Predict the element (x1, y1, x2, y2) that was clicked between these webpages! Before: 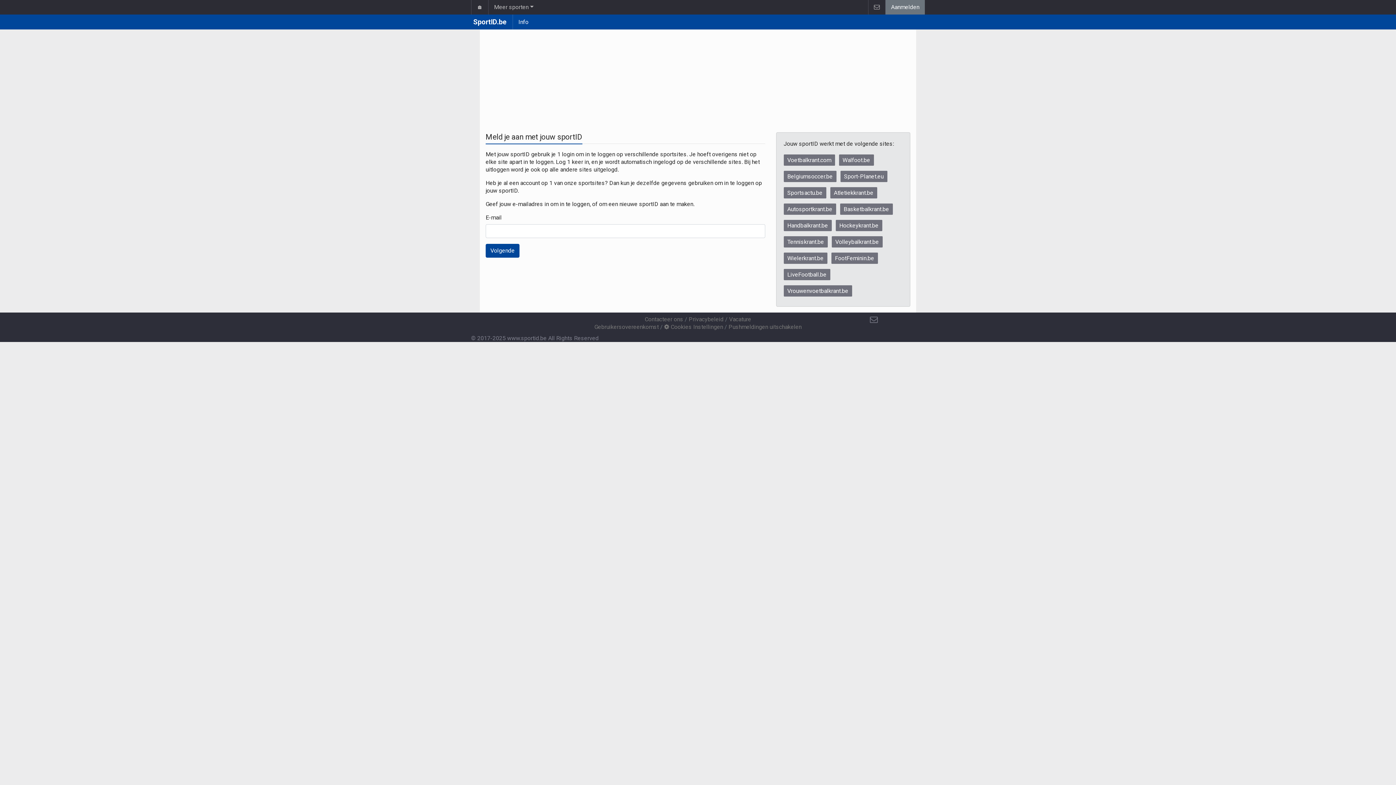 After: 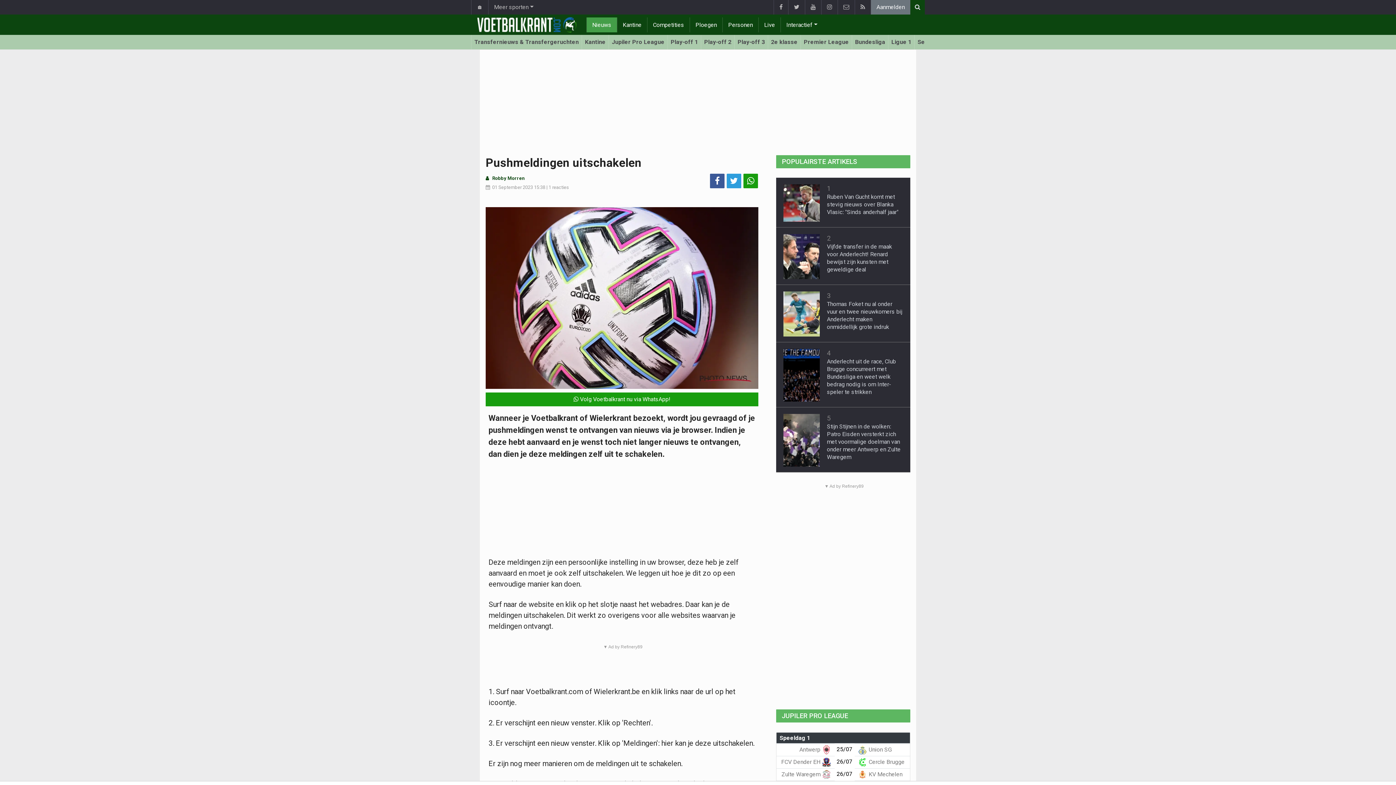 Action: bbox: (728, 323, 801, 330) label: Pushmeldingen uitschakelen